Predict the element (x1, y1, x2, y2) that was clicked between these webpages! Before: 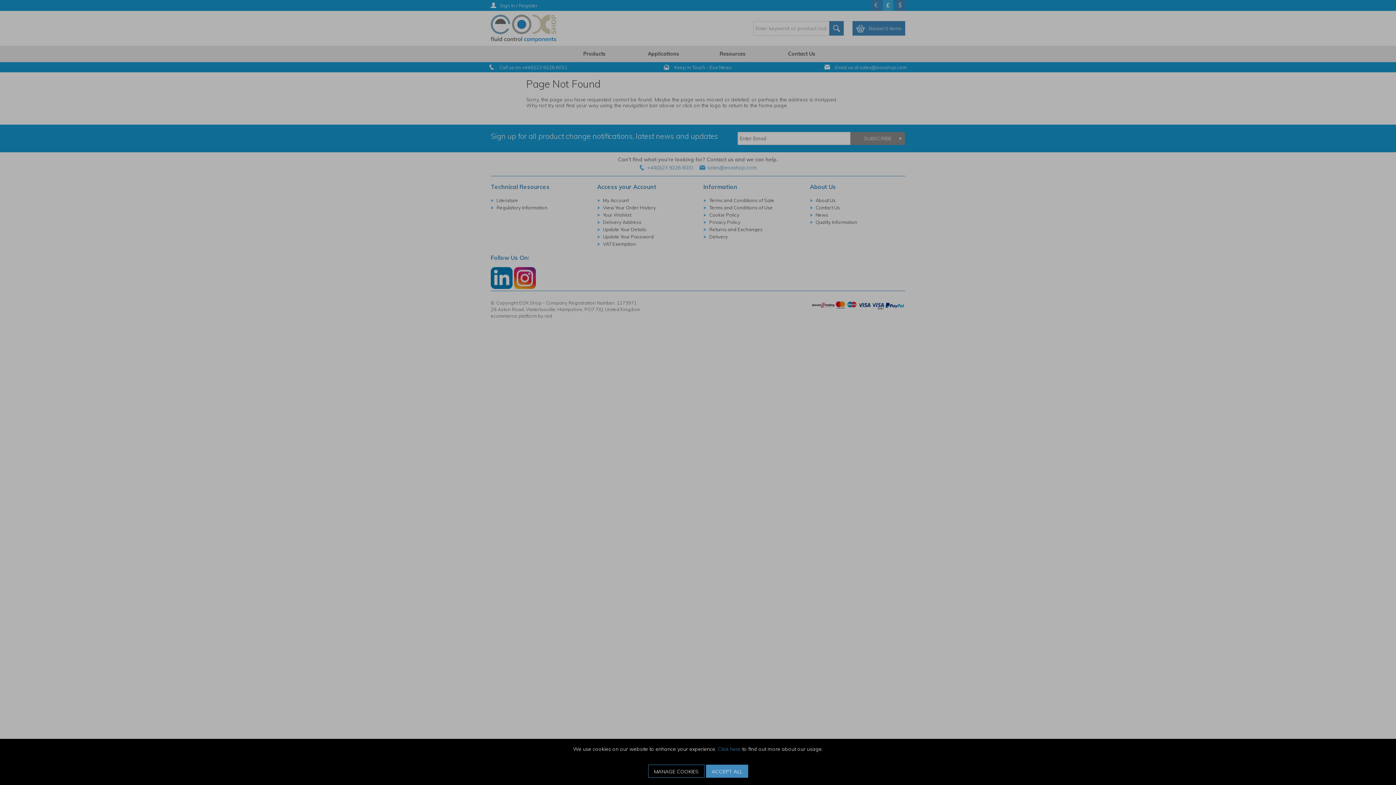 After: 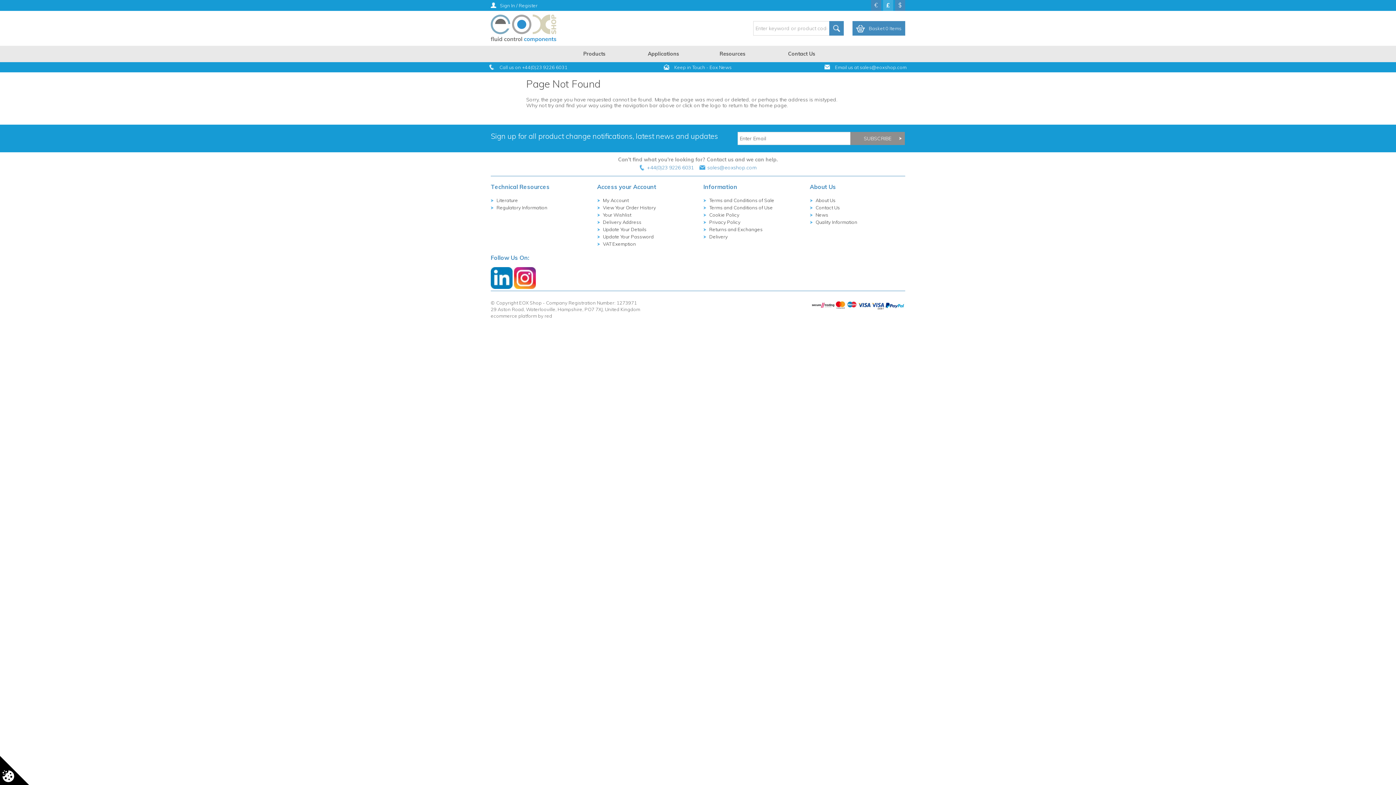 Action: bbox: (706, 765, 748, 778) label: ACCEPT ALL